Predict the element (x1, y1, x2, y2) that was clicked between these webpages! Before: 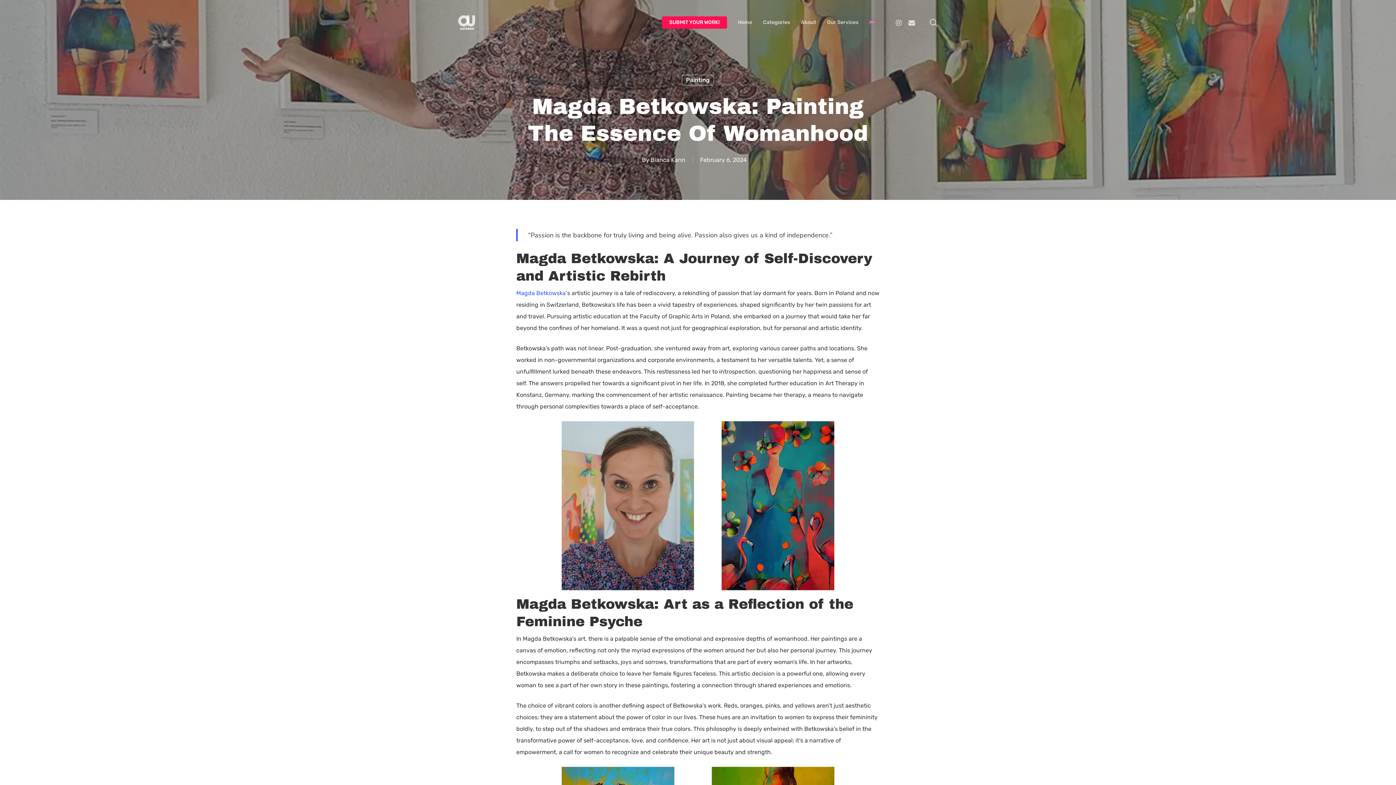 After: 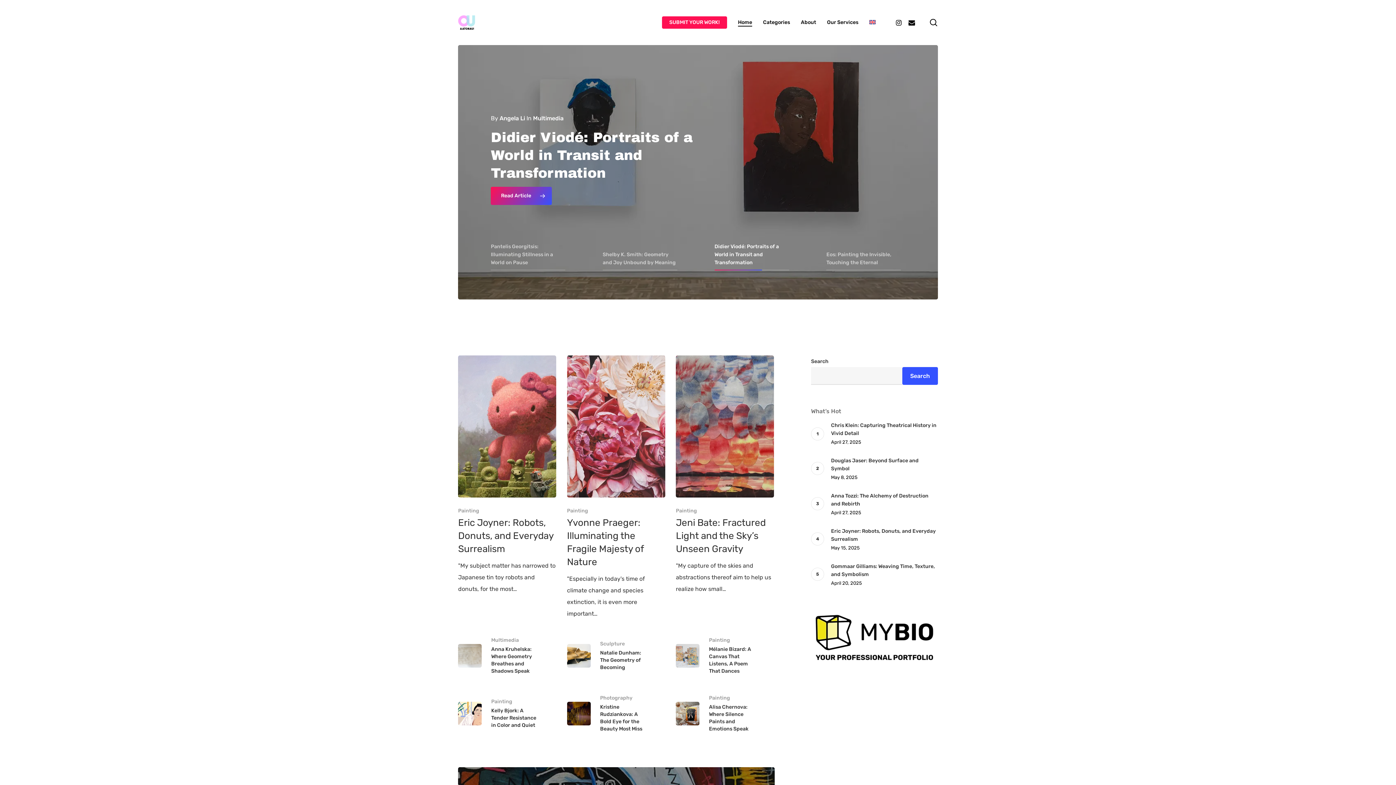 Action: bbox: (458, 15, 475, 29)